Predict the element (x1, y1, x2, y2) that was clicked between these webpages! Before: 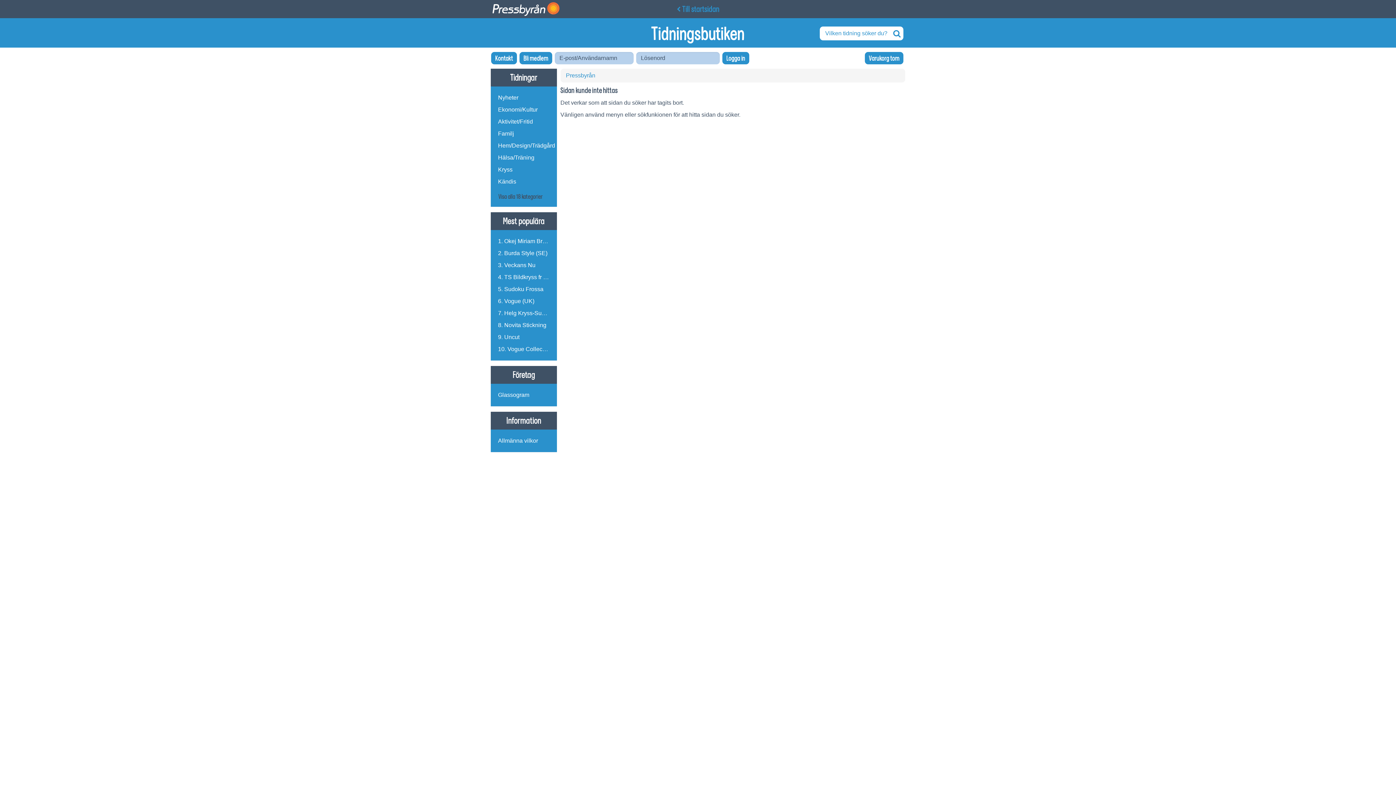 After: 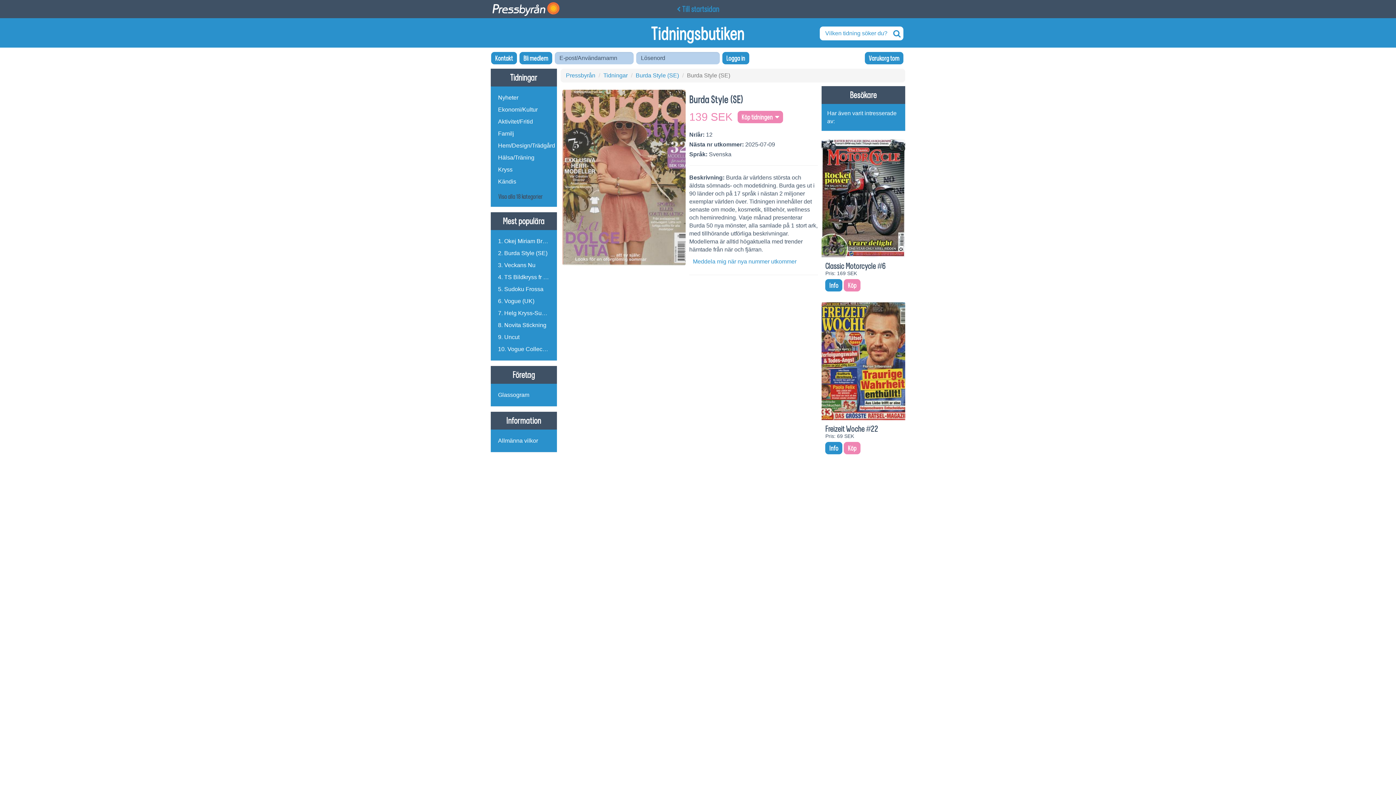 Action: label: 2. Burda Style (SE) bbox: (490, 247, 556, 259)